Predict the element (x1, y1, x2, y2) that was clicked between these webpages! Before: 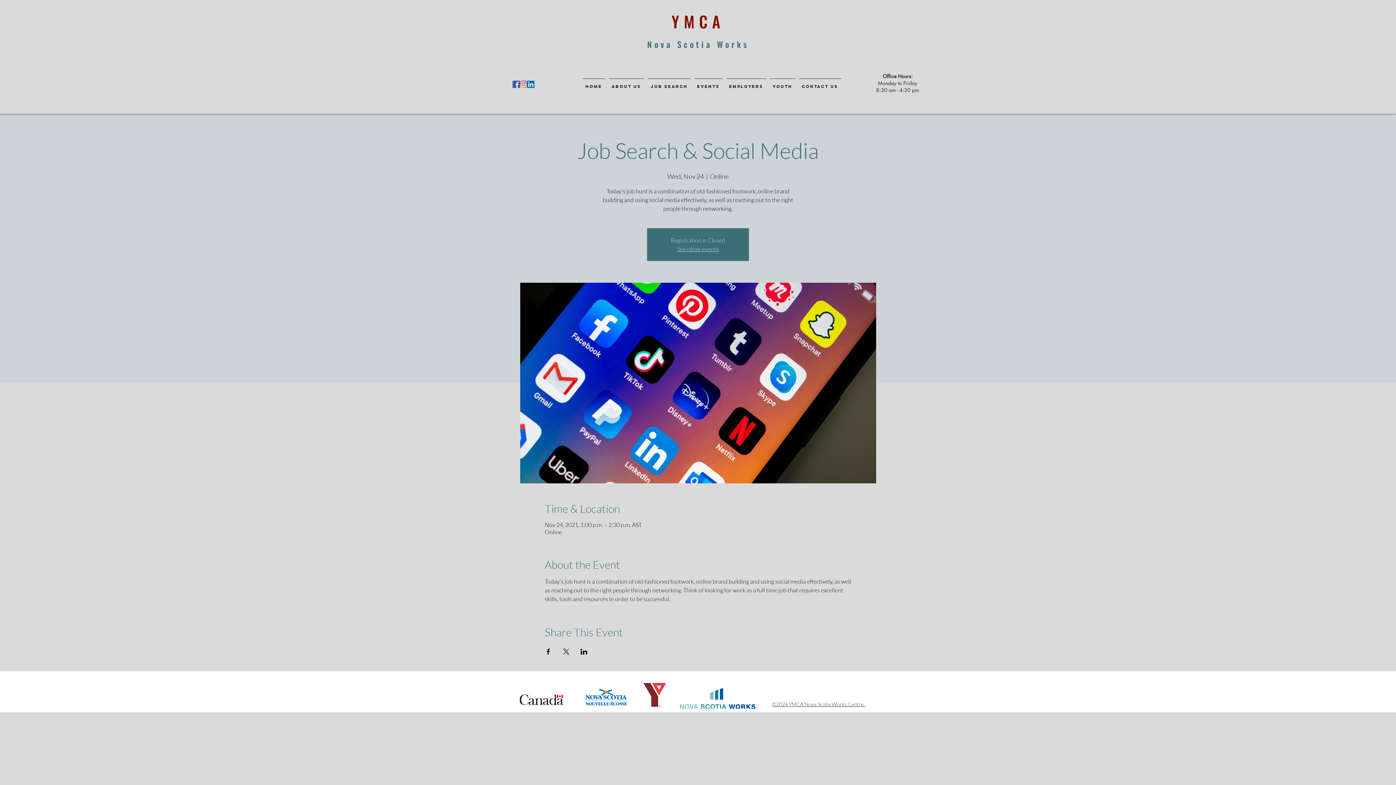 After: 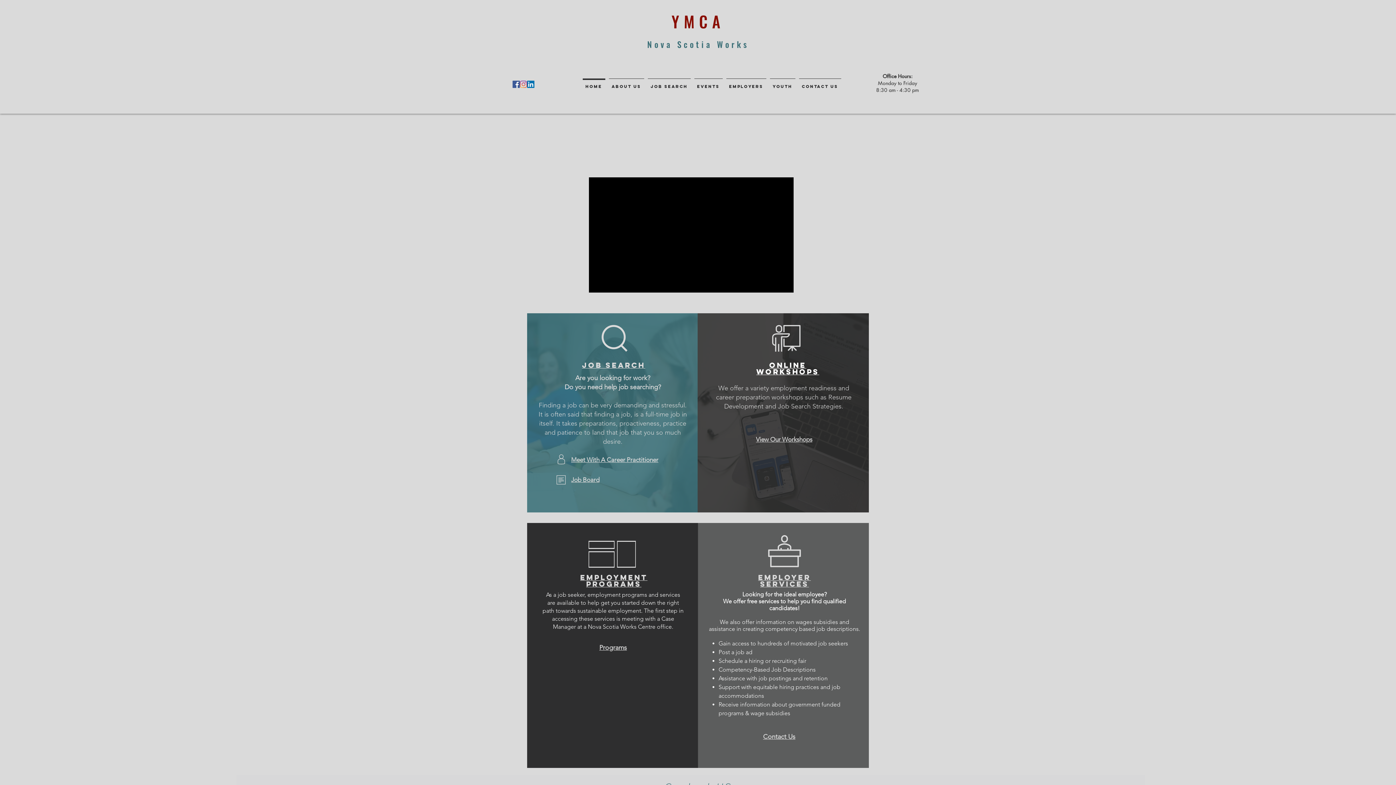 Action: label: Home bbox: (580, 78, 607, 88)